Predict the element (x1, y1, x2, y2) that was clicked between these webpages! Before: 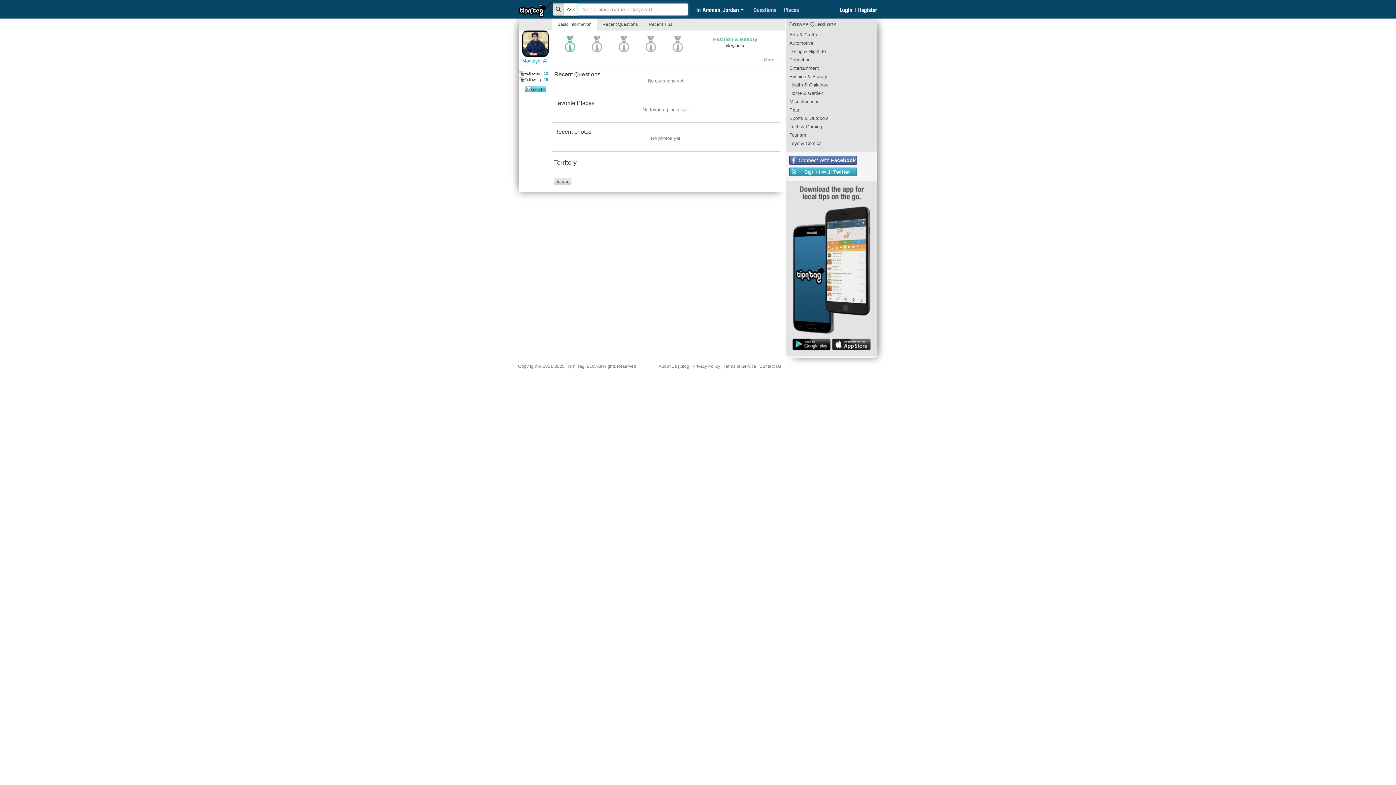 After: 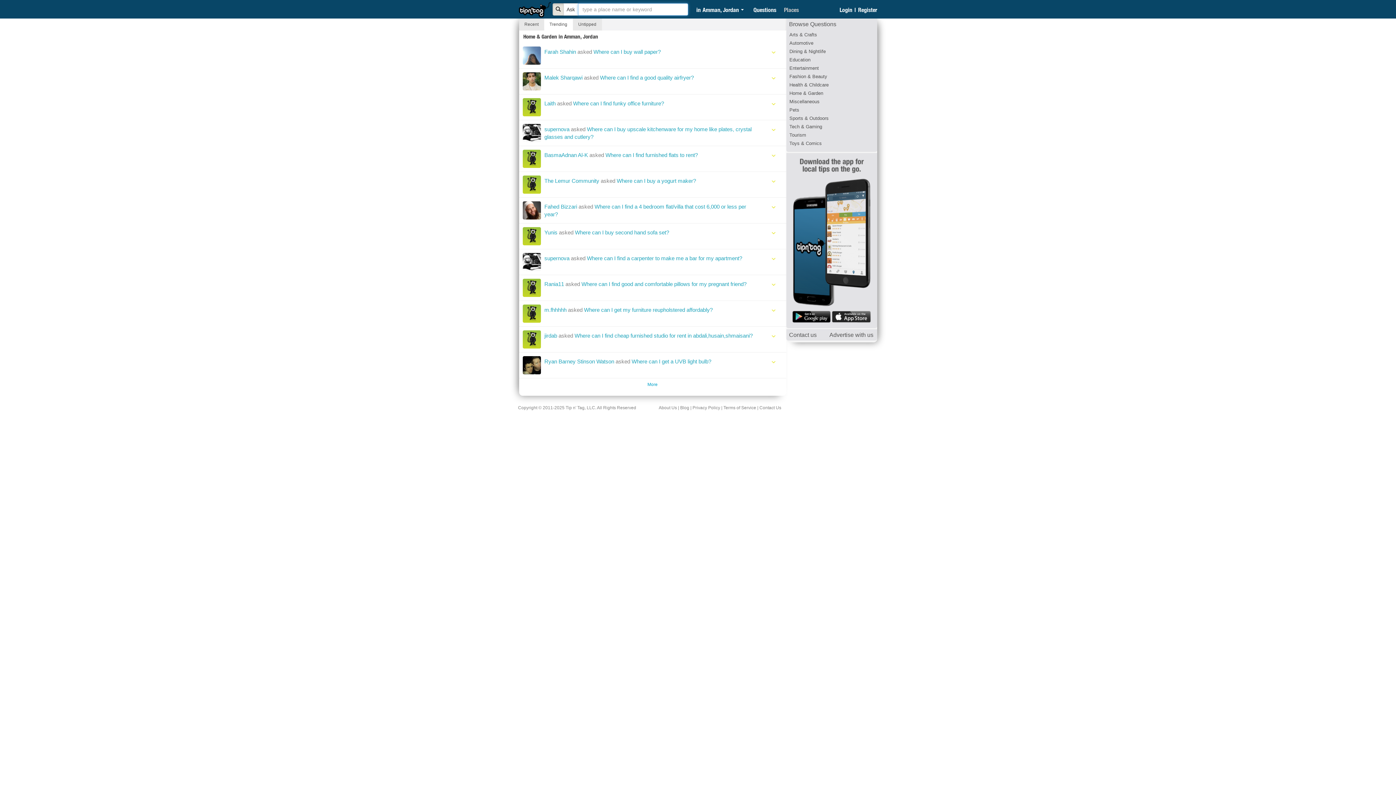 Action: label: Home & Garden bbox: (789, 90, 823, 96)